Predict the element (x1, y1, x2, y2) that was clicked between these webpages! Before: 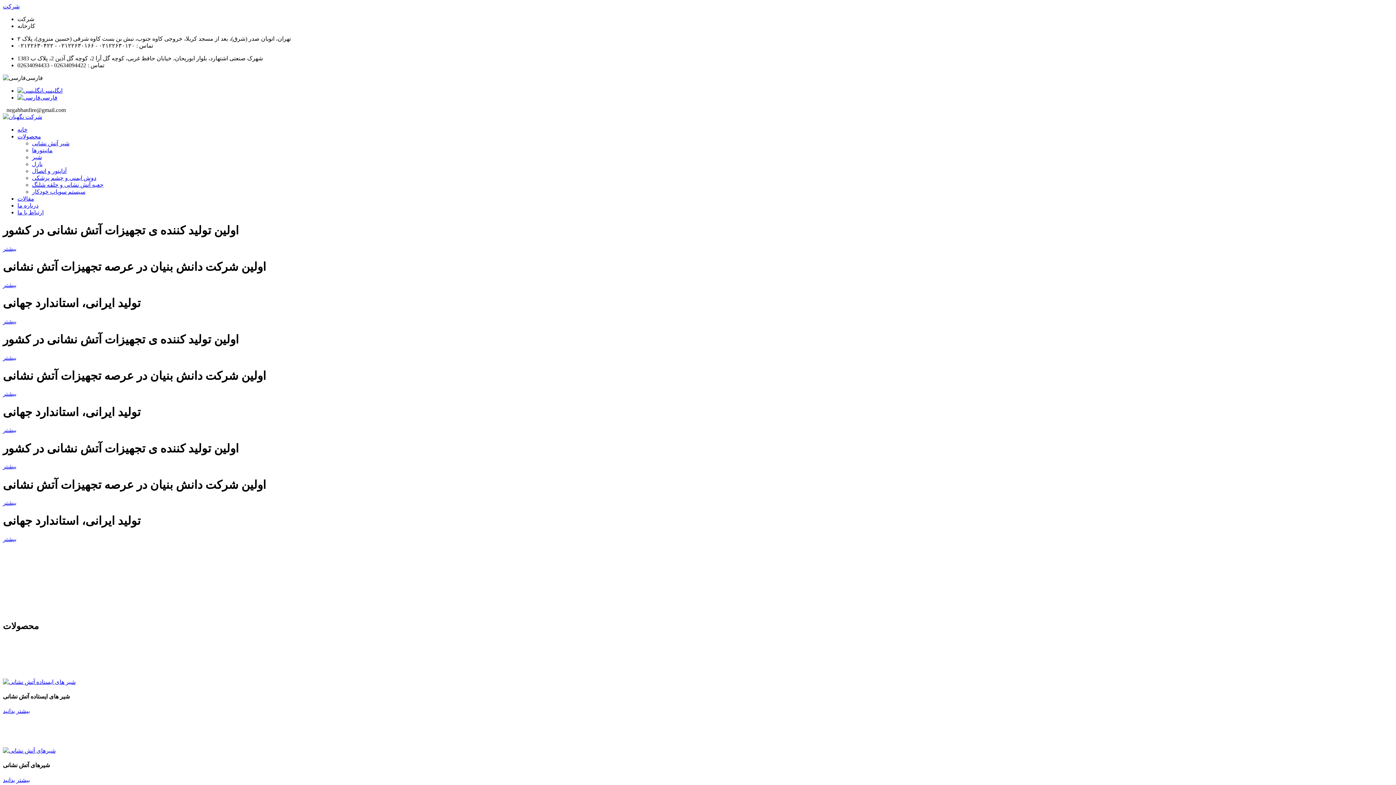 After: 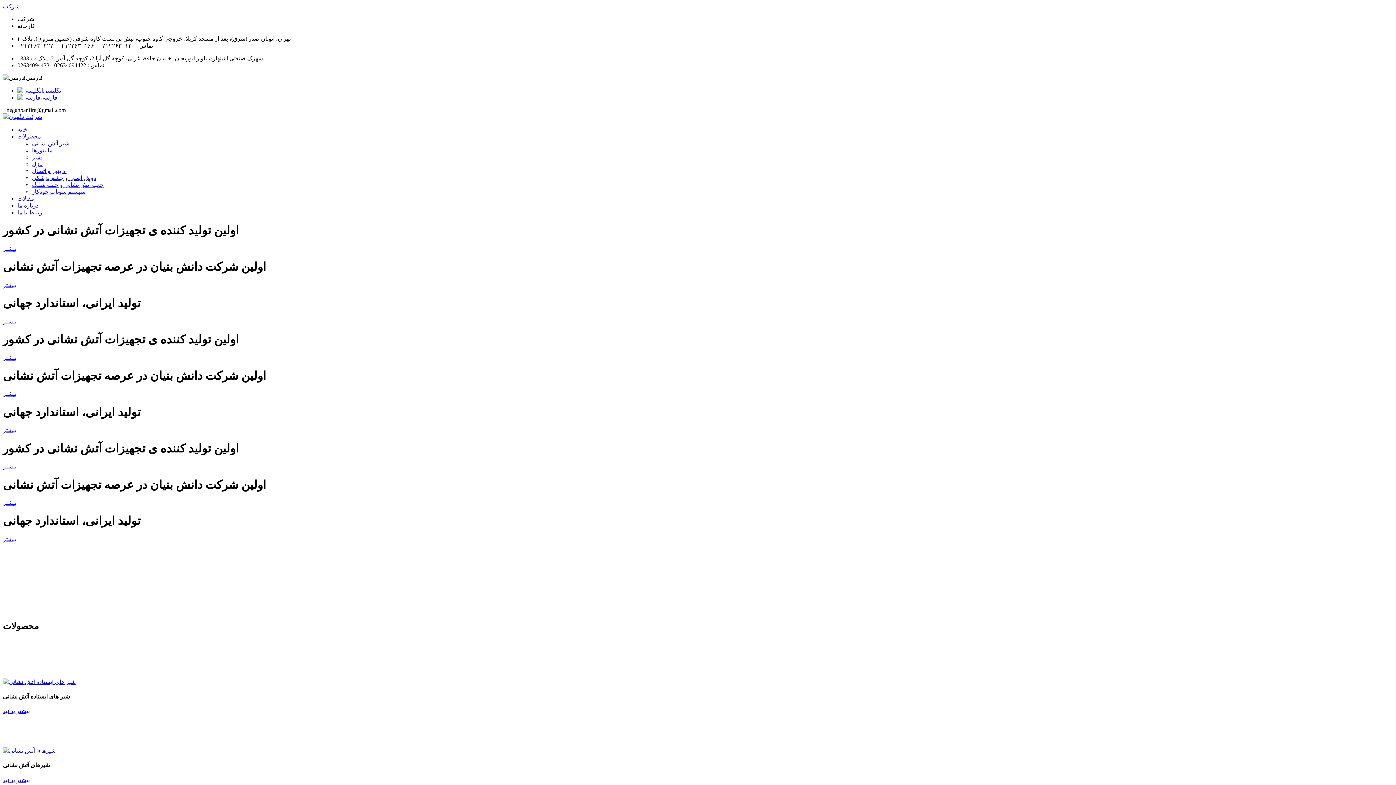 Action: bbox: (2, 708, 29, 714) label: بیشتر بدانید